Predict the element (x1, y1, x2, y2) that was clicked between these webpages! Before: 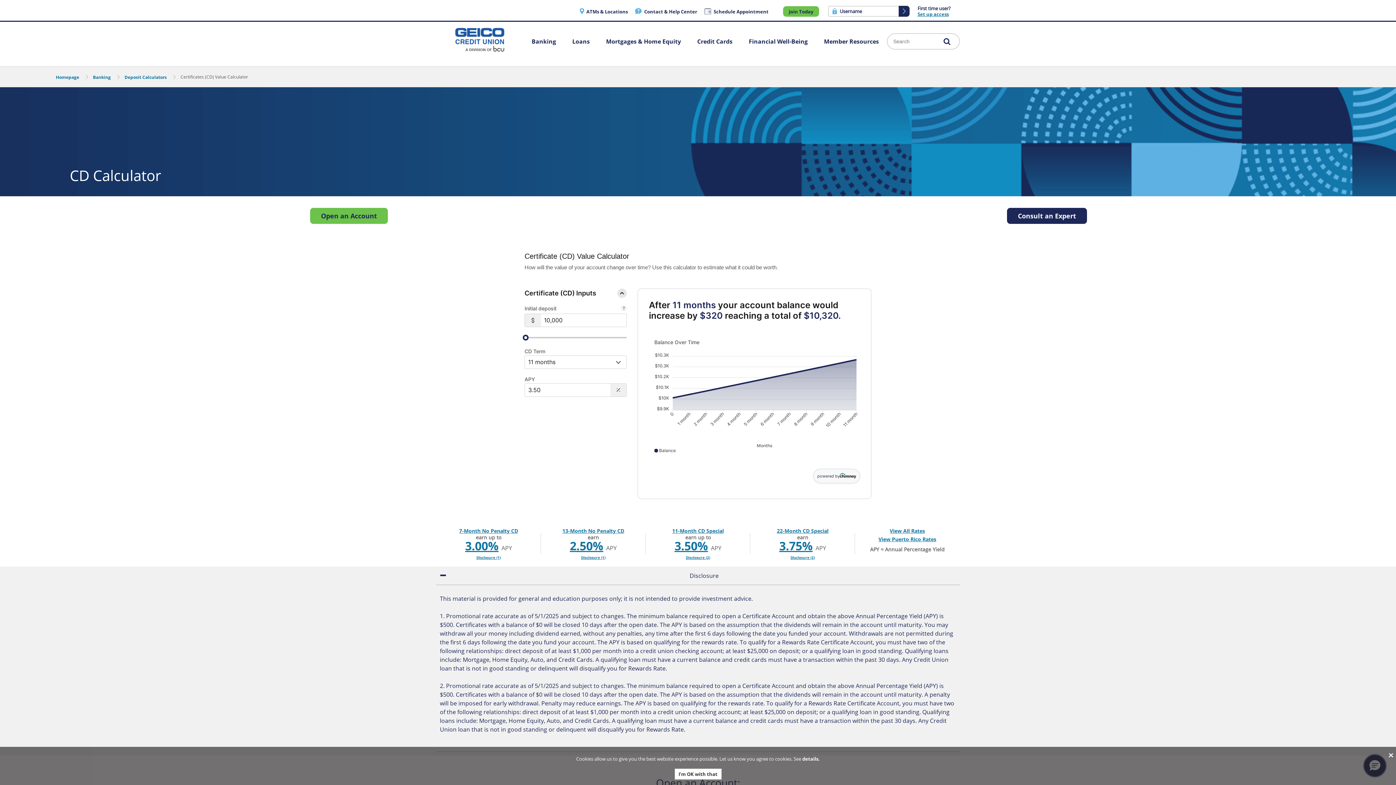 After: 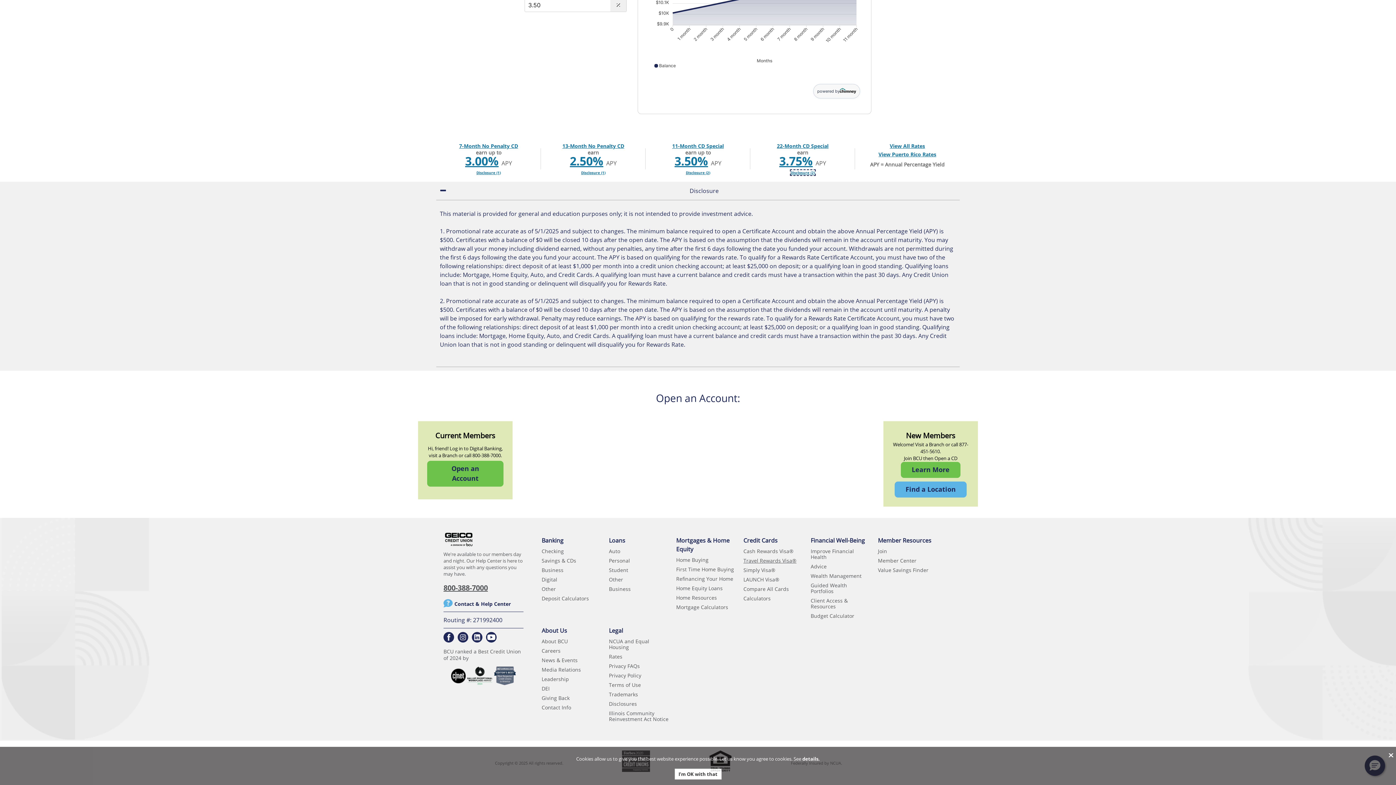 Action: label: Disclosure (2) bbox: (790, 555, 815, 560)